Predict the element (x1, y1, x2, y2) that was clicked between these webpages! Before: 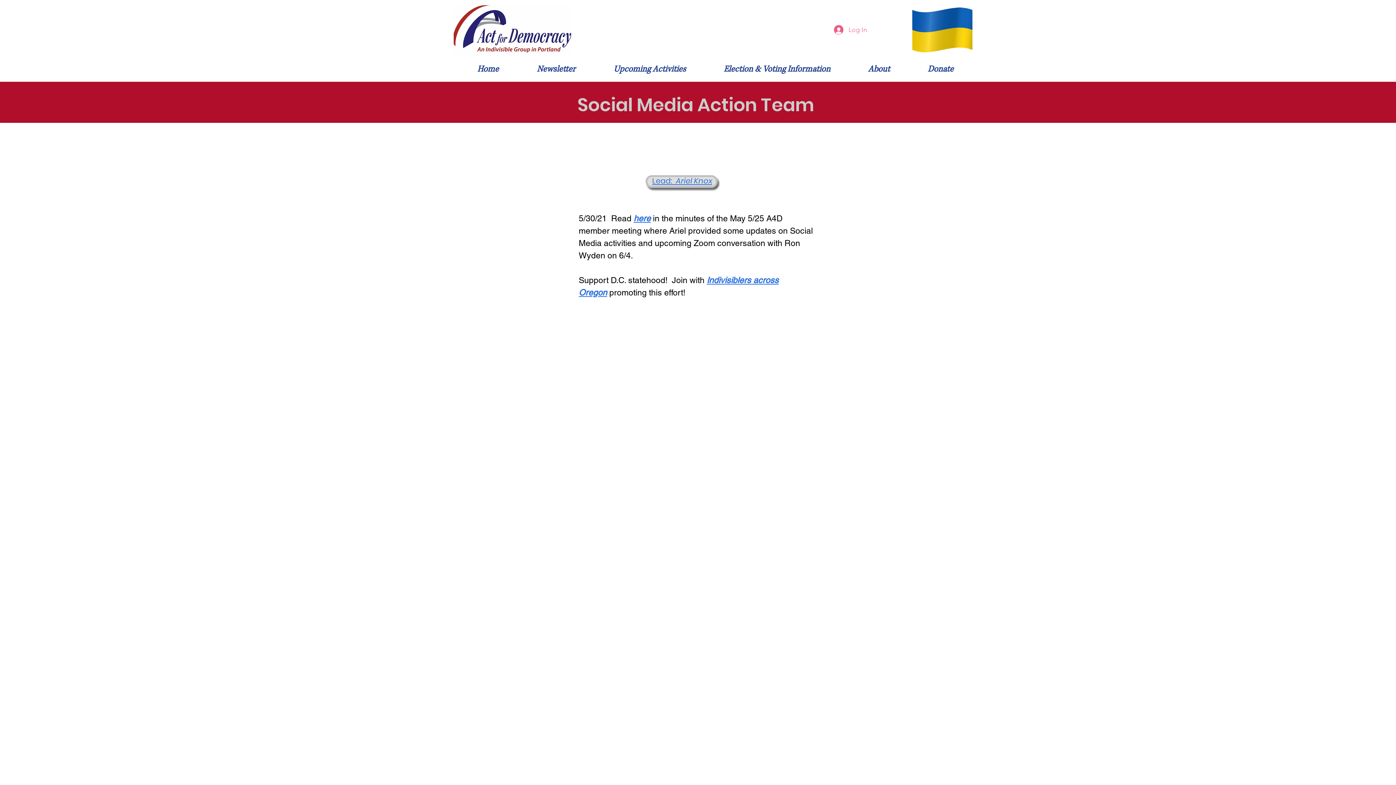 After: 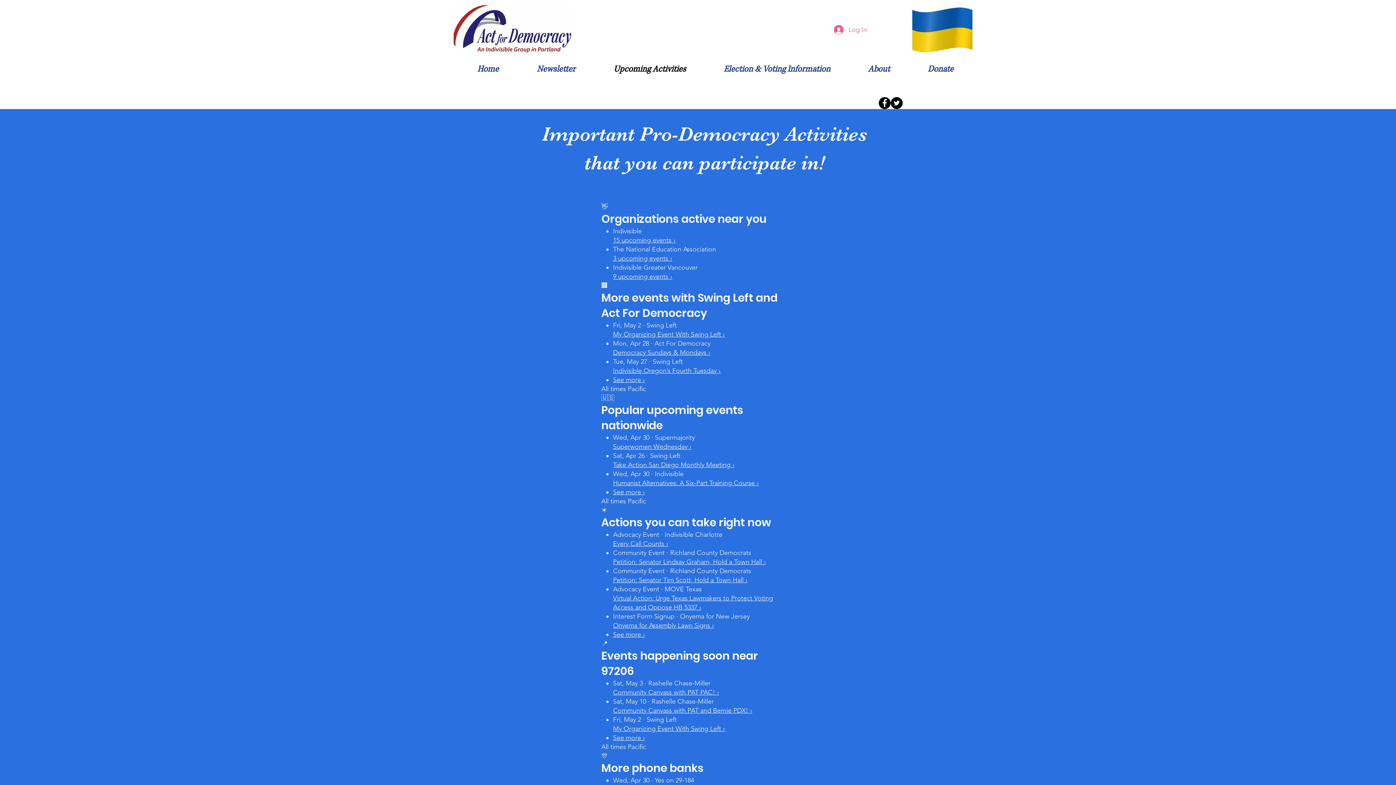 Action: bbox: (581, 63, 691, 75) label: Upcoming Activities